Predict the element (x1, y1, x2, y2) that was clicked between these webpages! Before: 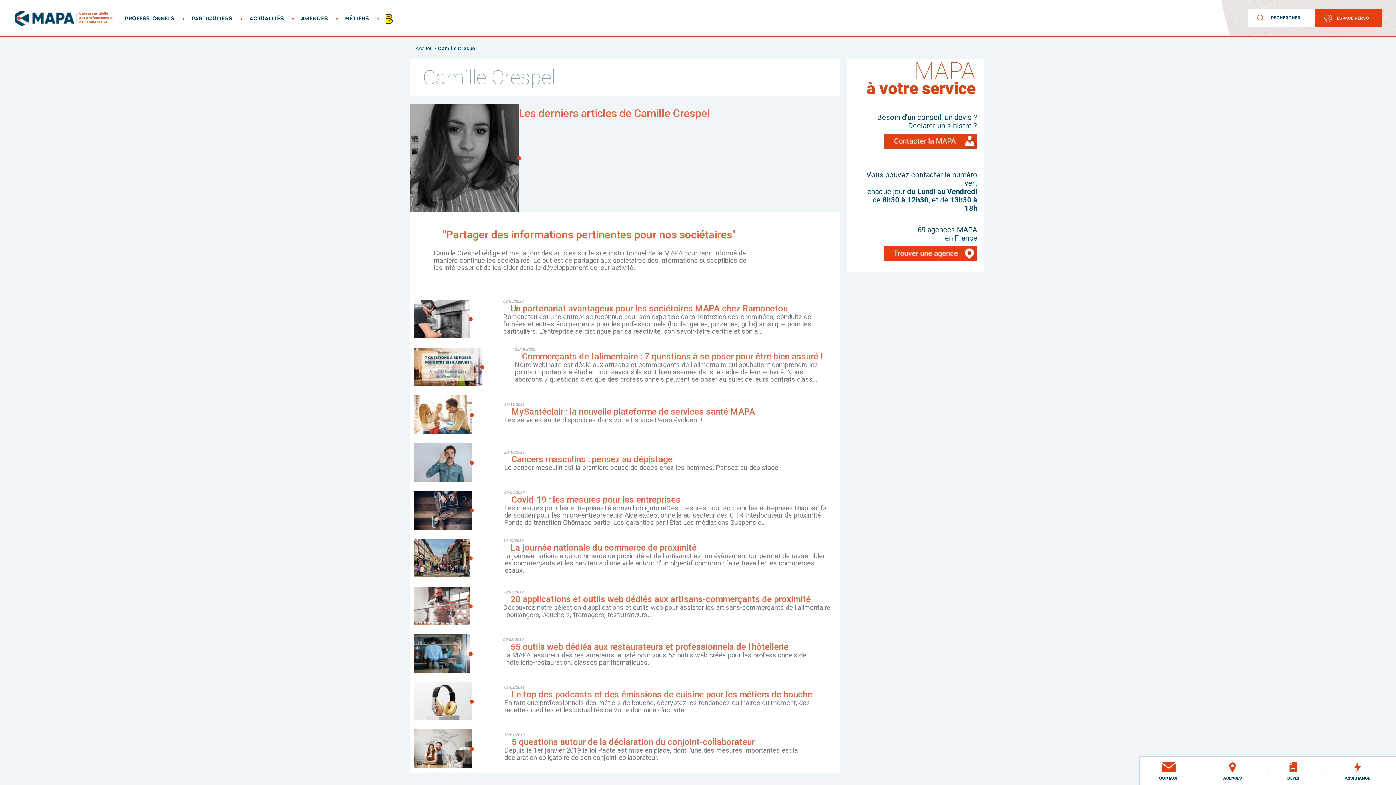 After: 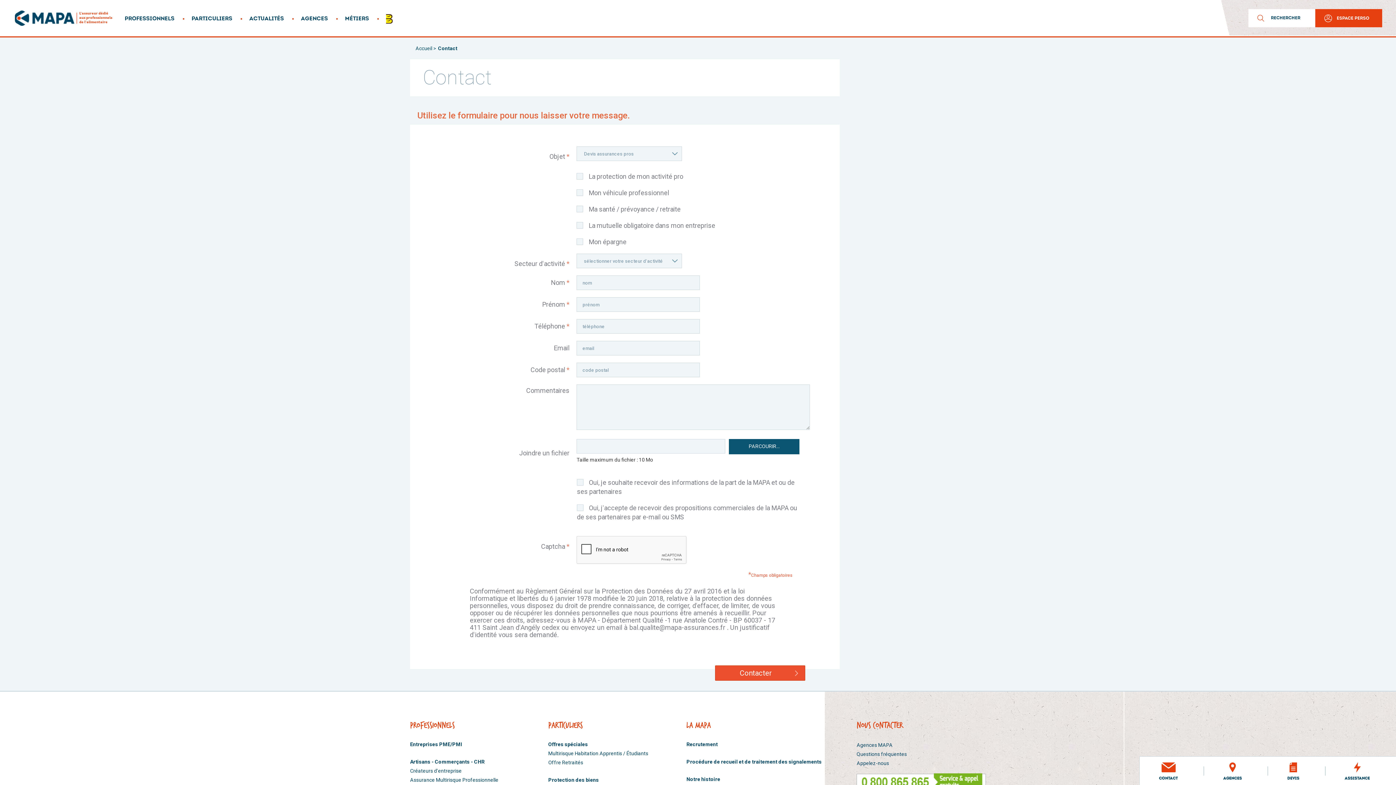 Action: label: Contacter la MAPA bbox: (862, 133, 977, 158)